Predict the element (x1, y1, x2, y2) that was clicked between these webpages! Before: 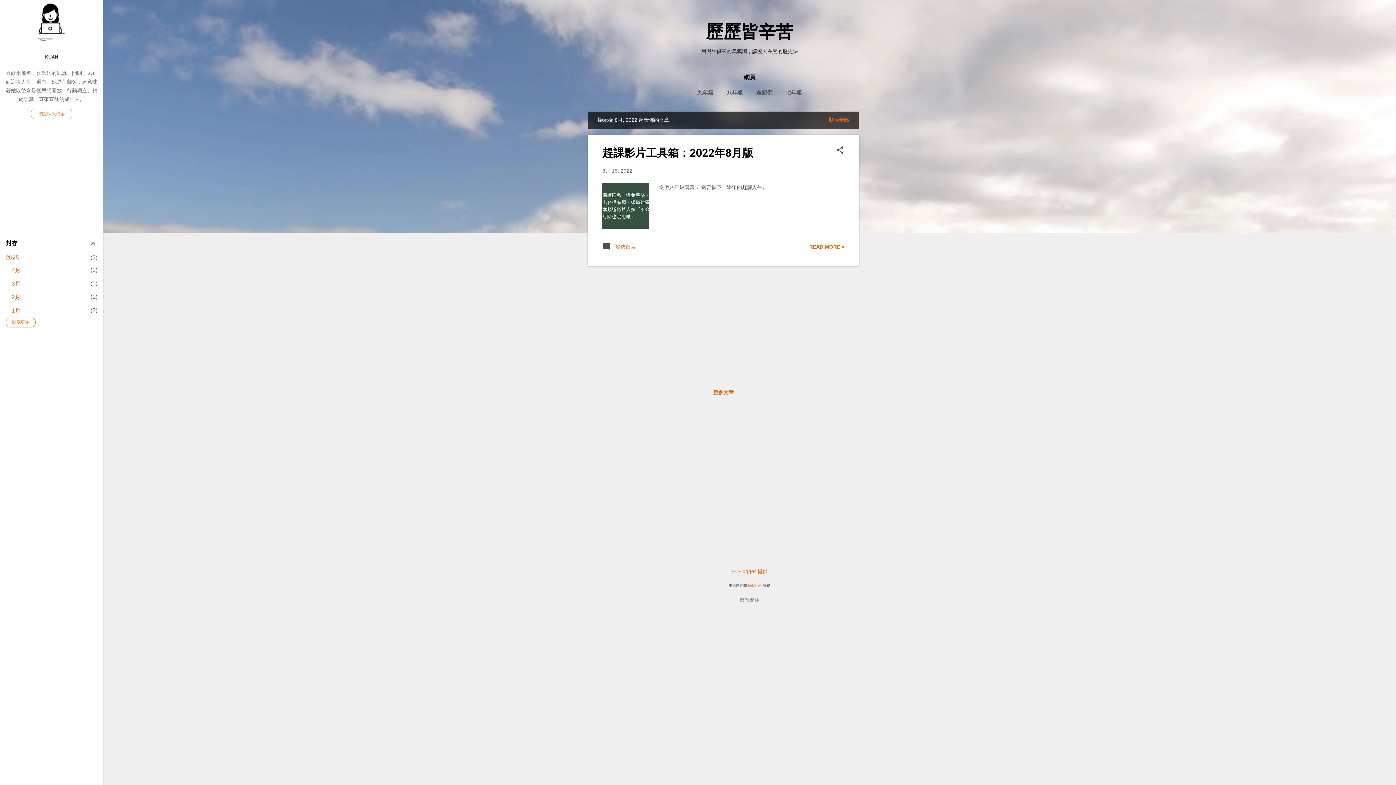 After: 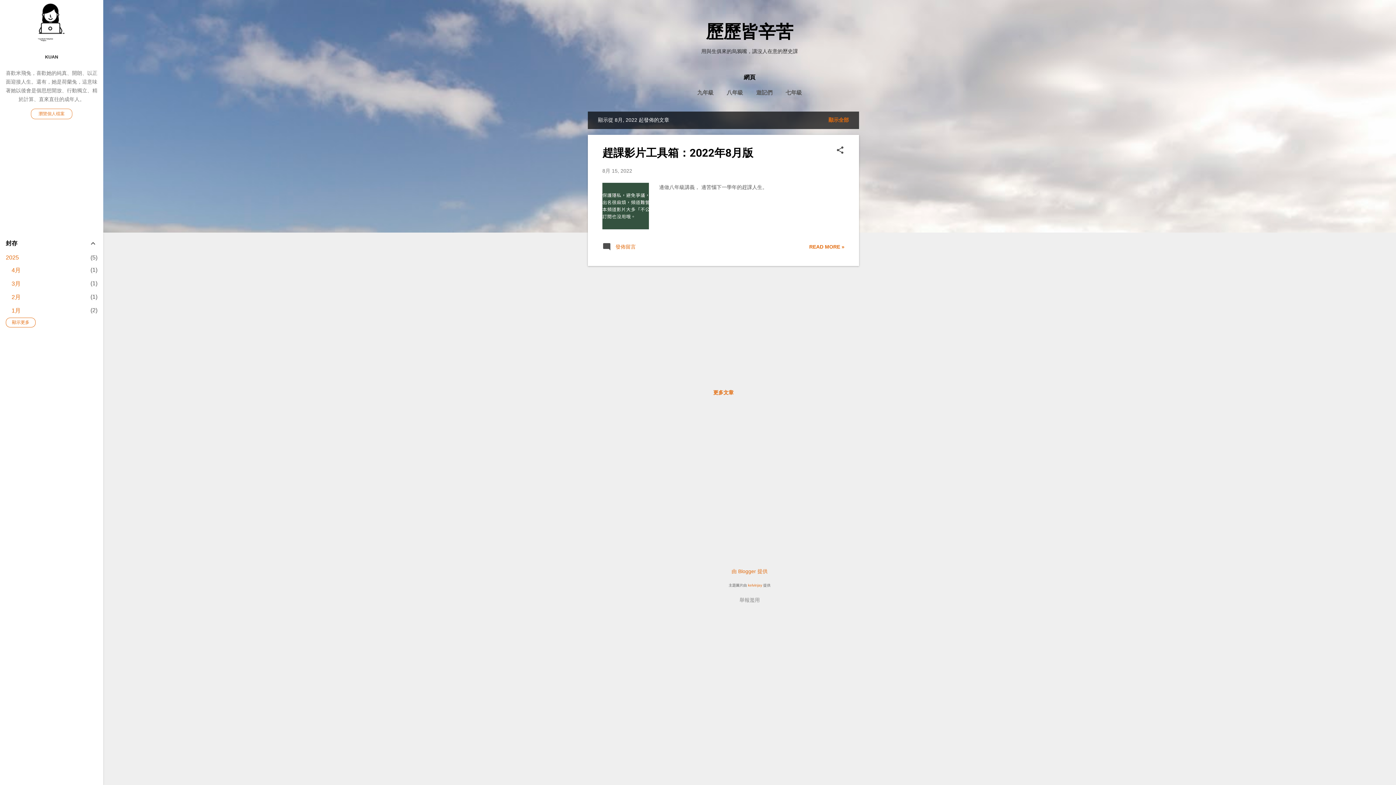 Action: label: 舉報濫用 bbox: (739, 595, 760, 604)